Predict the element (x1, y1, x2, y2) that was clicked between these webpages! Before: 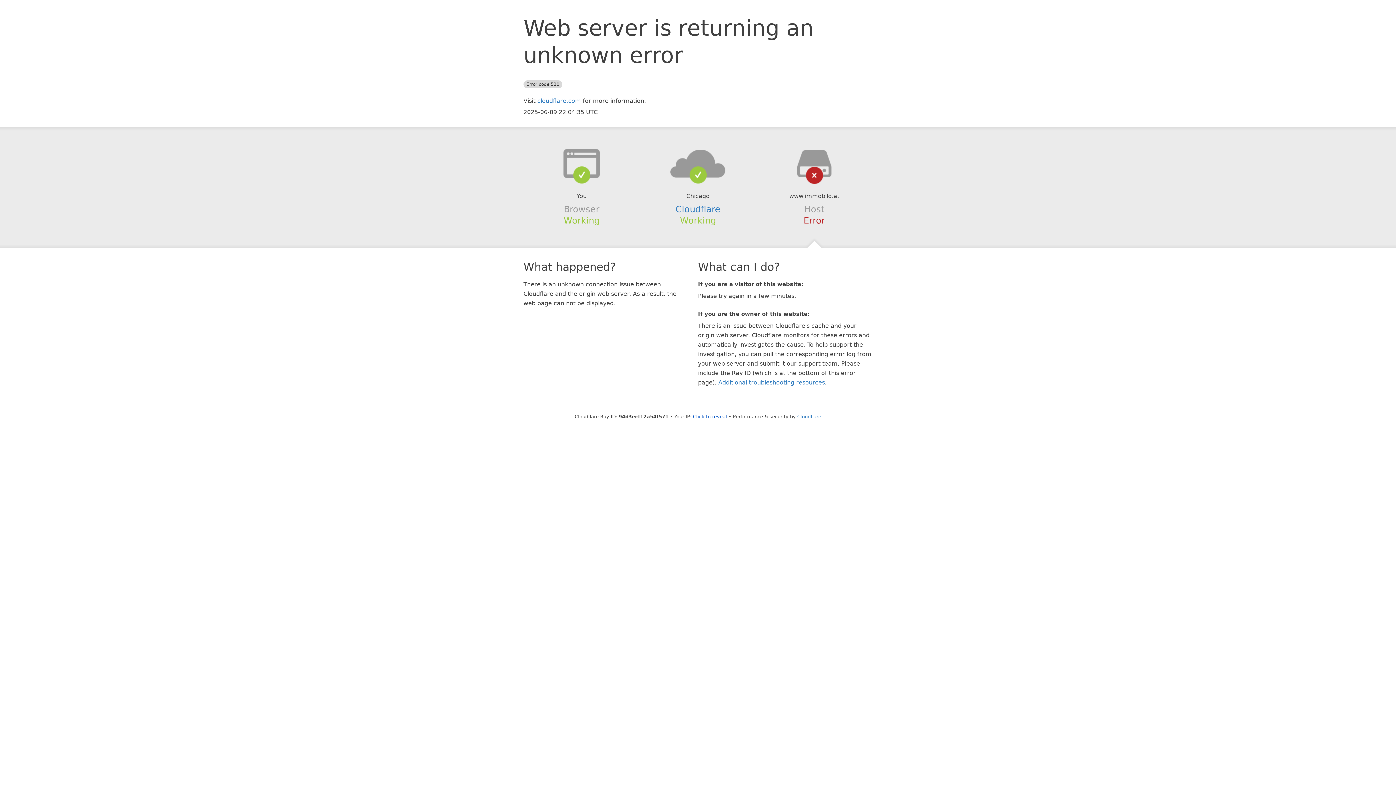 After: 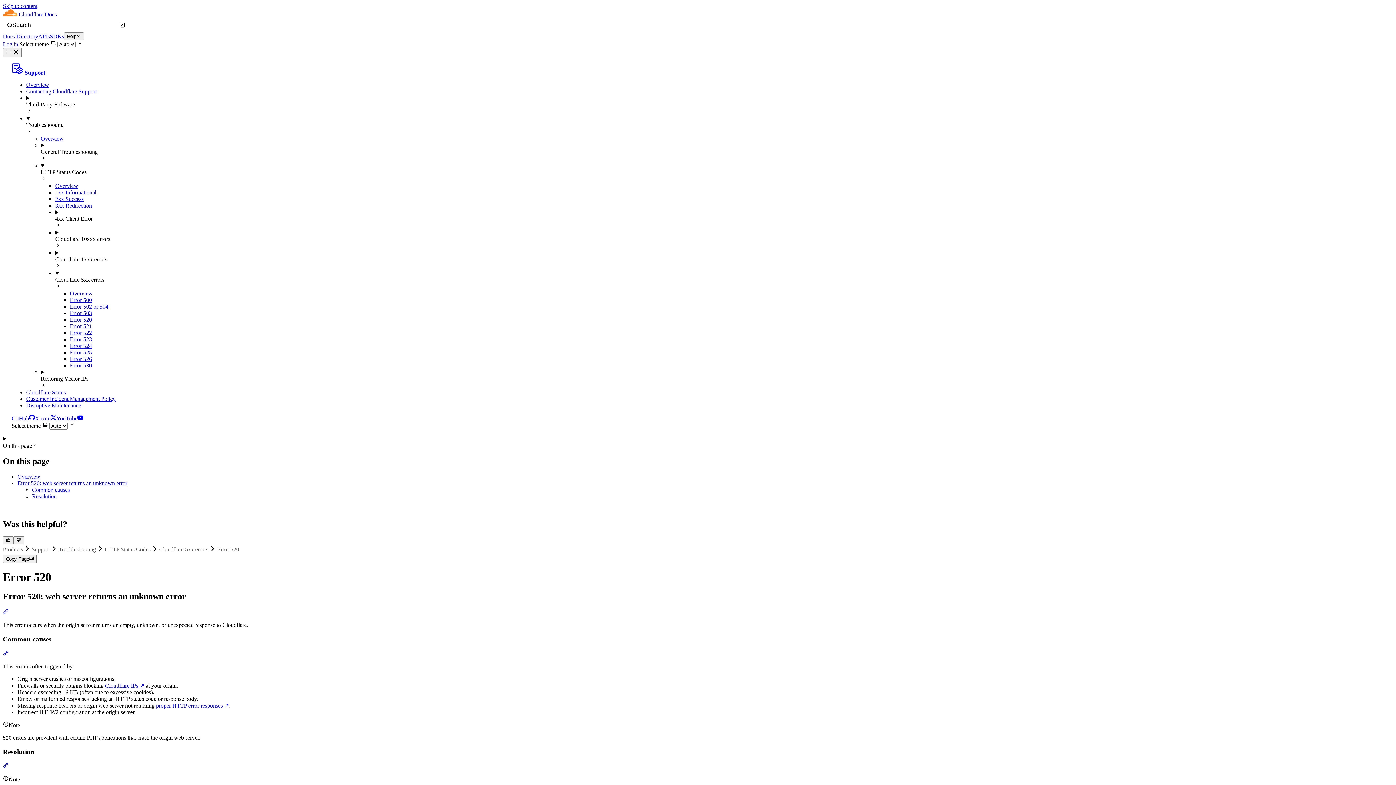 Action: bbox: (718, 379, 825, 386) label: Additional troubleshooting resources